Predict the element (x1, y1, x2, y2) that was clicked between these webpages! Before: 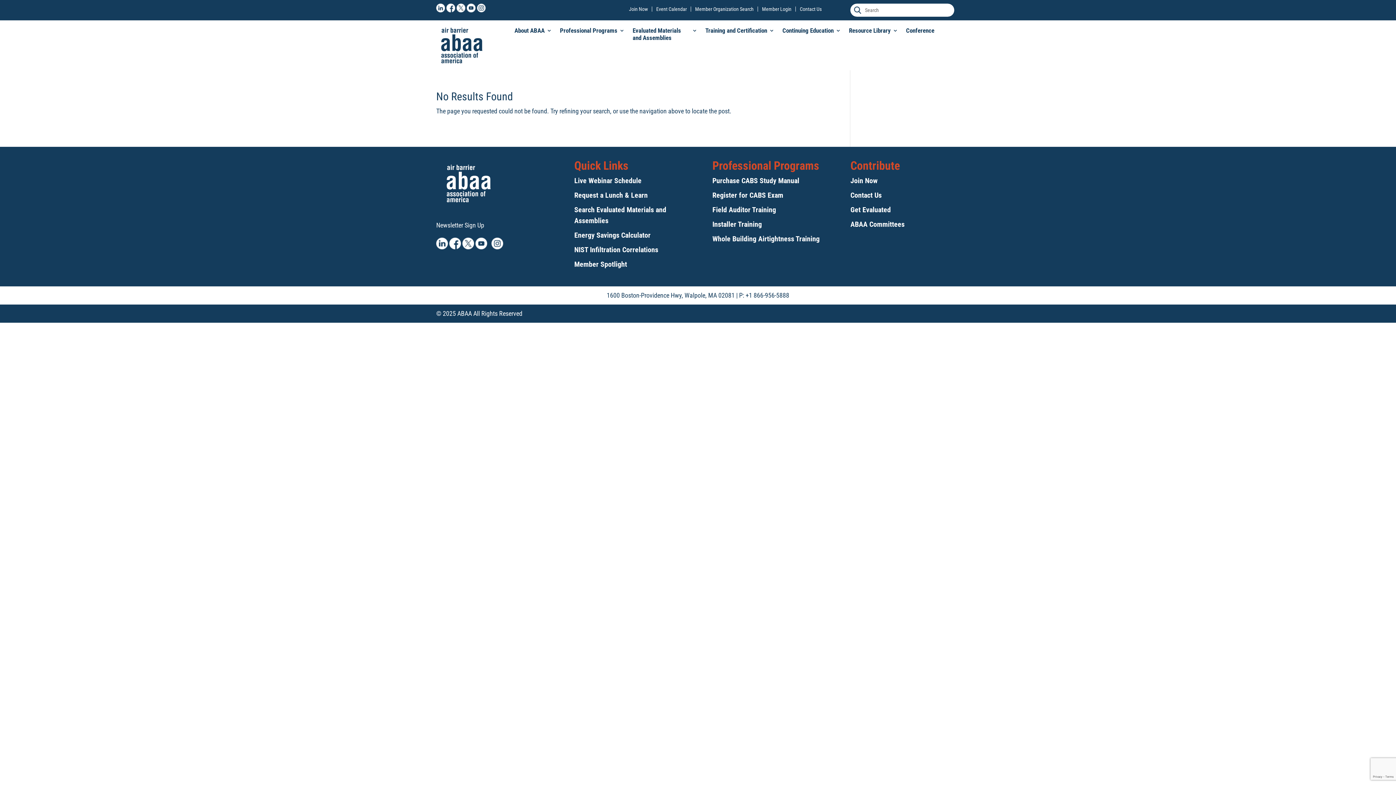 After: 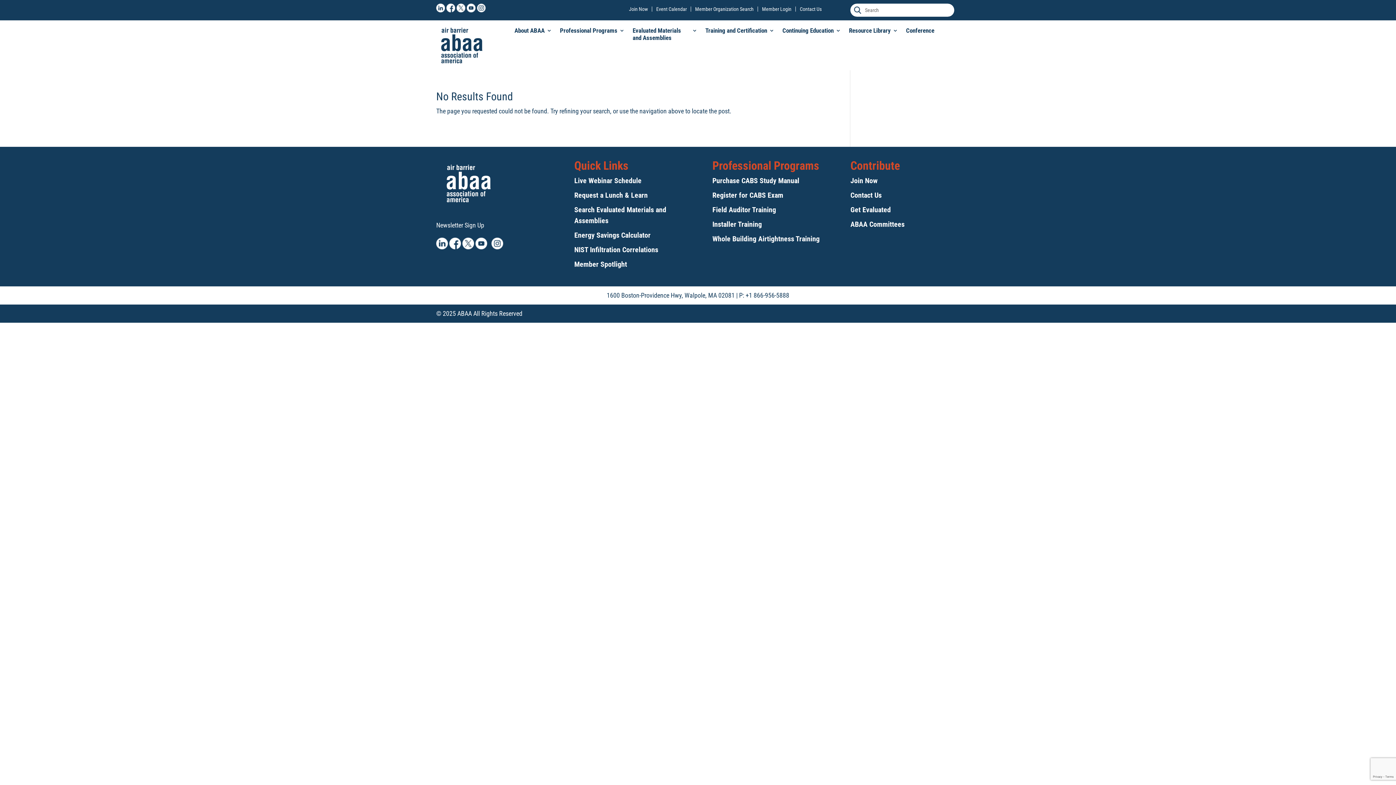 Action: bbox: (446, 6, 456, 13) label:  